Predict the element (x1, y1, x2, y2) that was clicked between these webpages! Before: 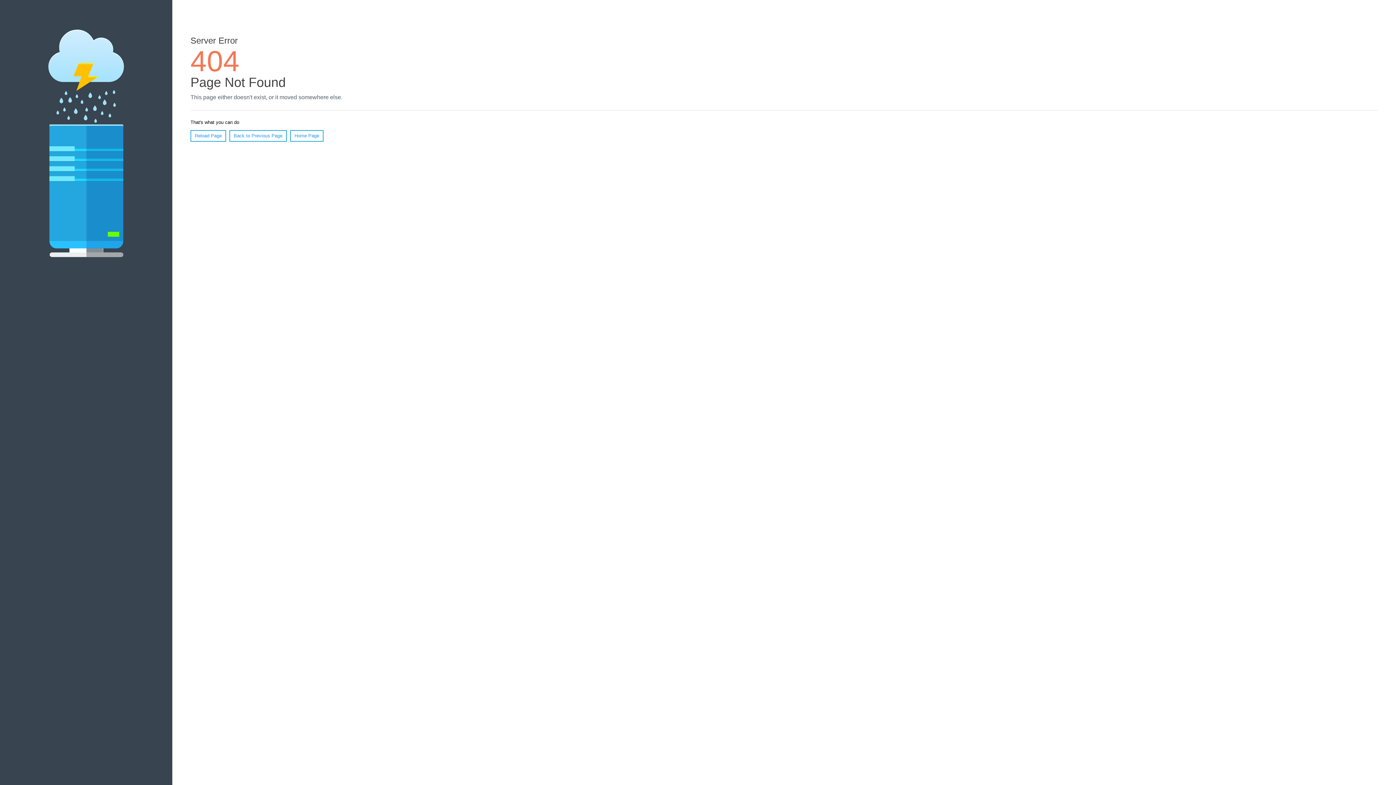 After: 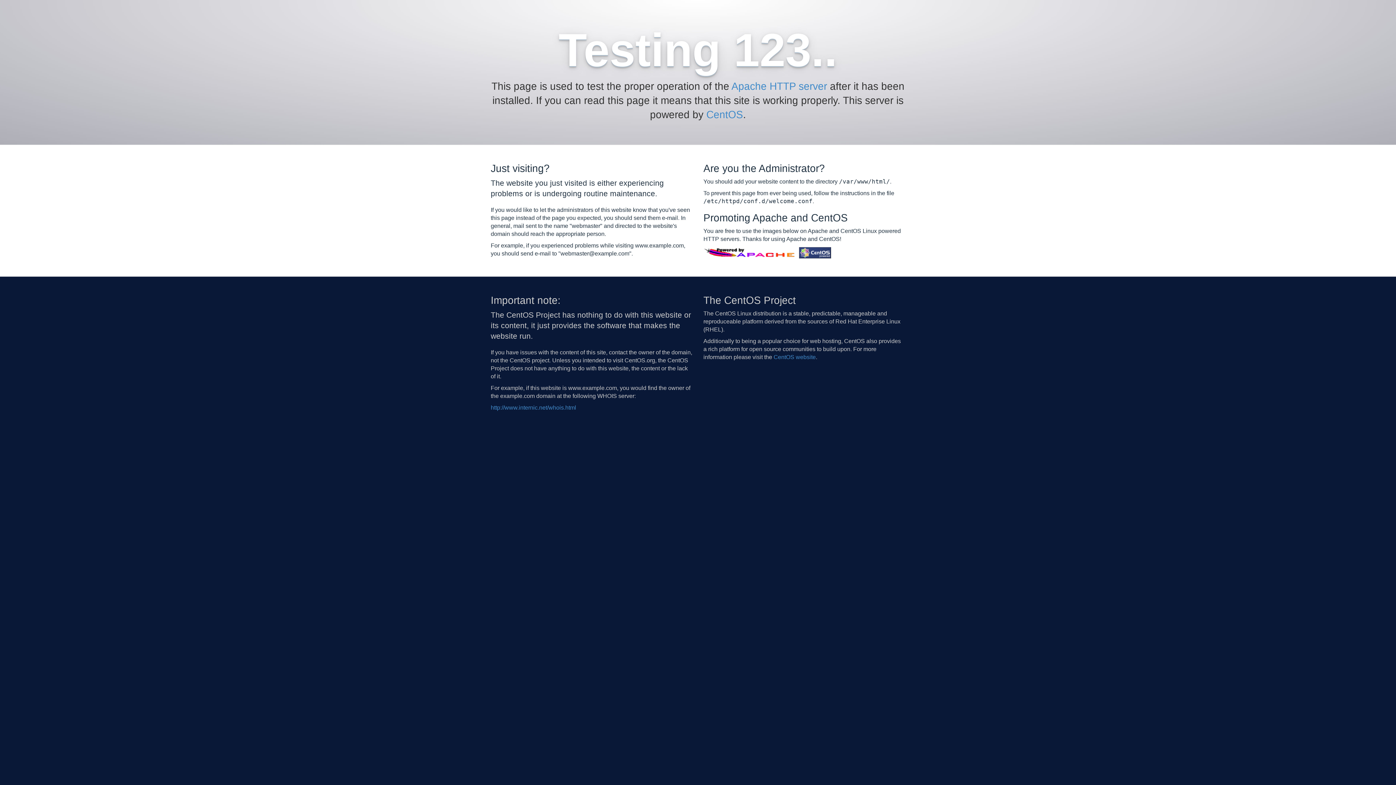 Action: bbox: (290, 130, 323, 141) label: Home Page